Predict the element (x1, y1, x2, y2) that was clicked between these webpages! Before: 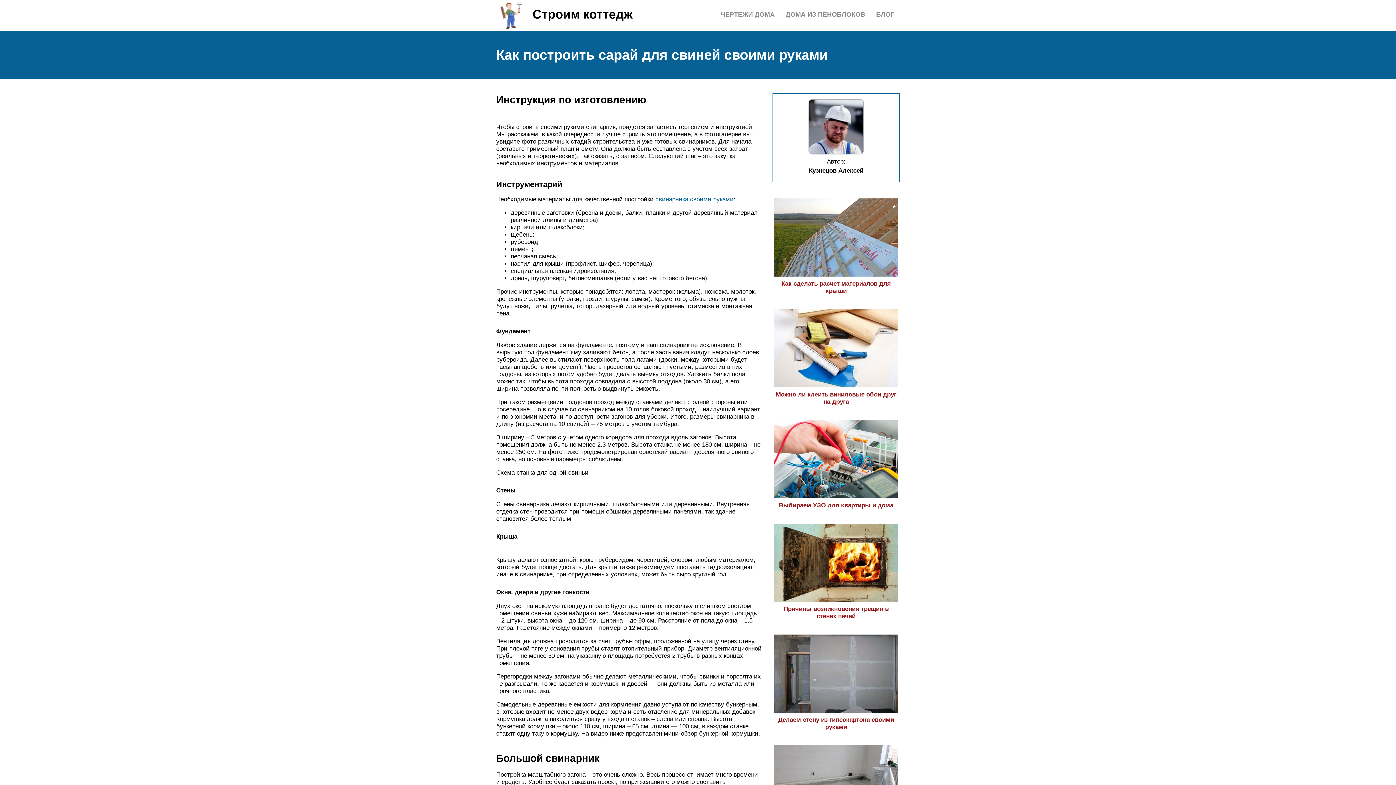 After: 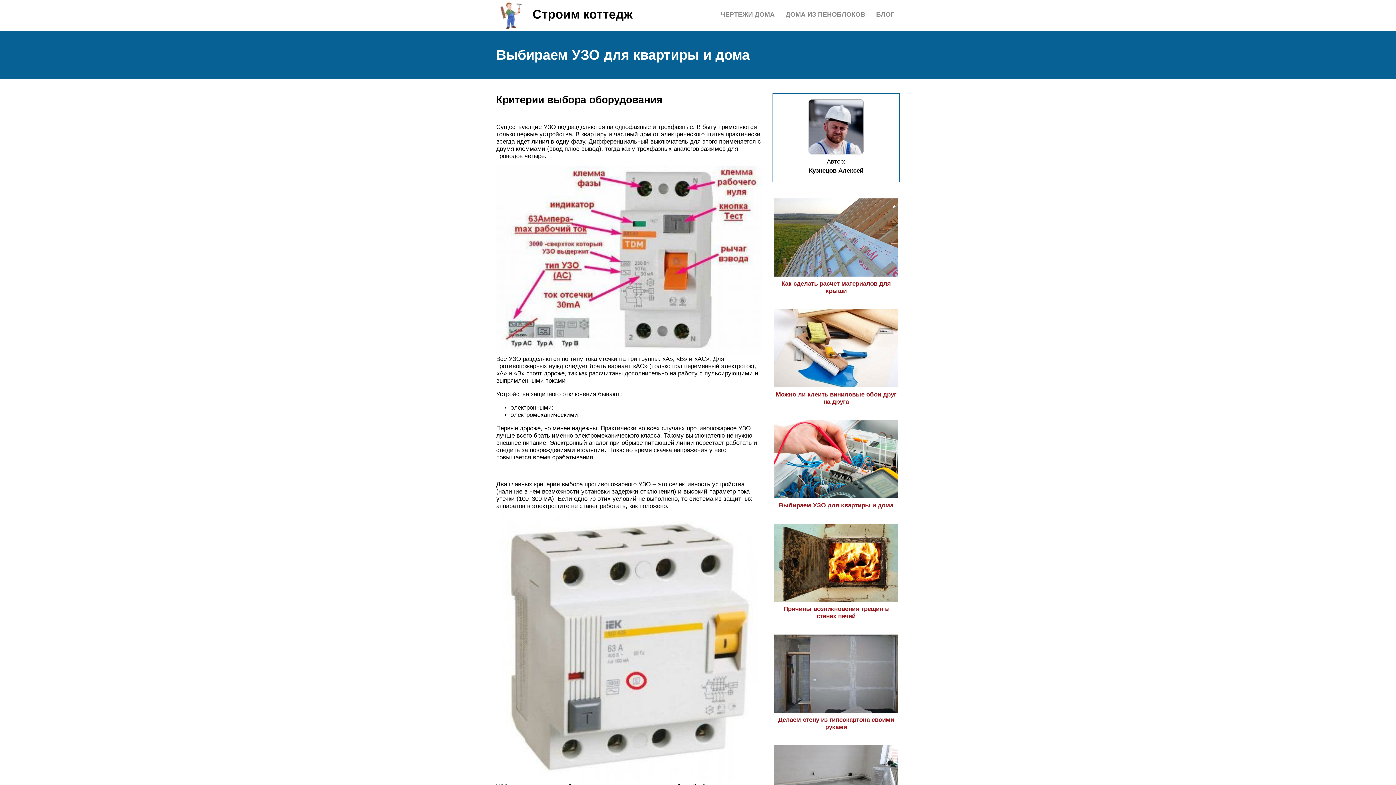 Action: label: Выбираем УЗО для квартиры и дома bbox: (774, 494, 898, 509)